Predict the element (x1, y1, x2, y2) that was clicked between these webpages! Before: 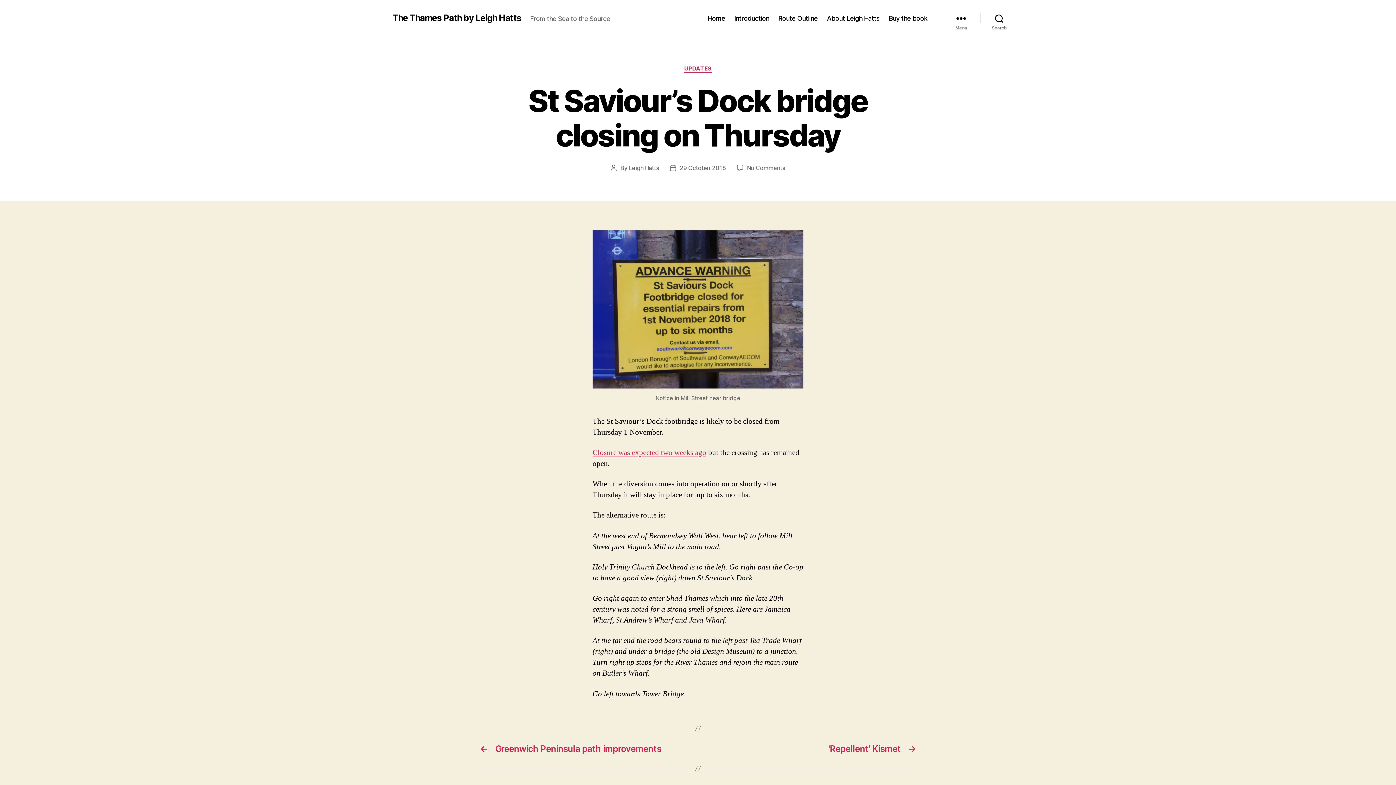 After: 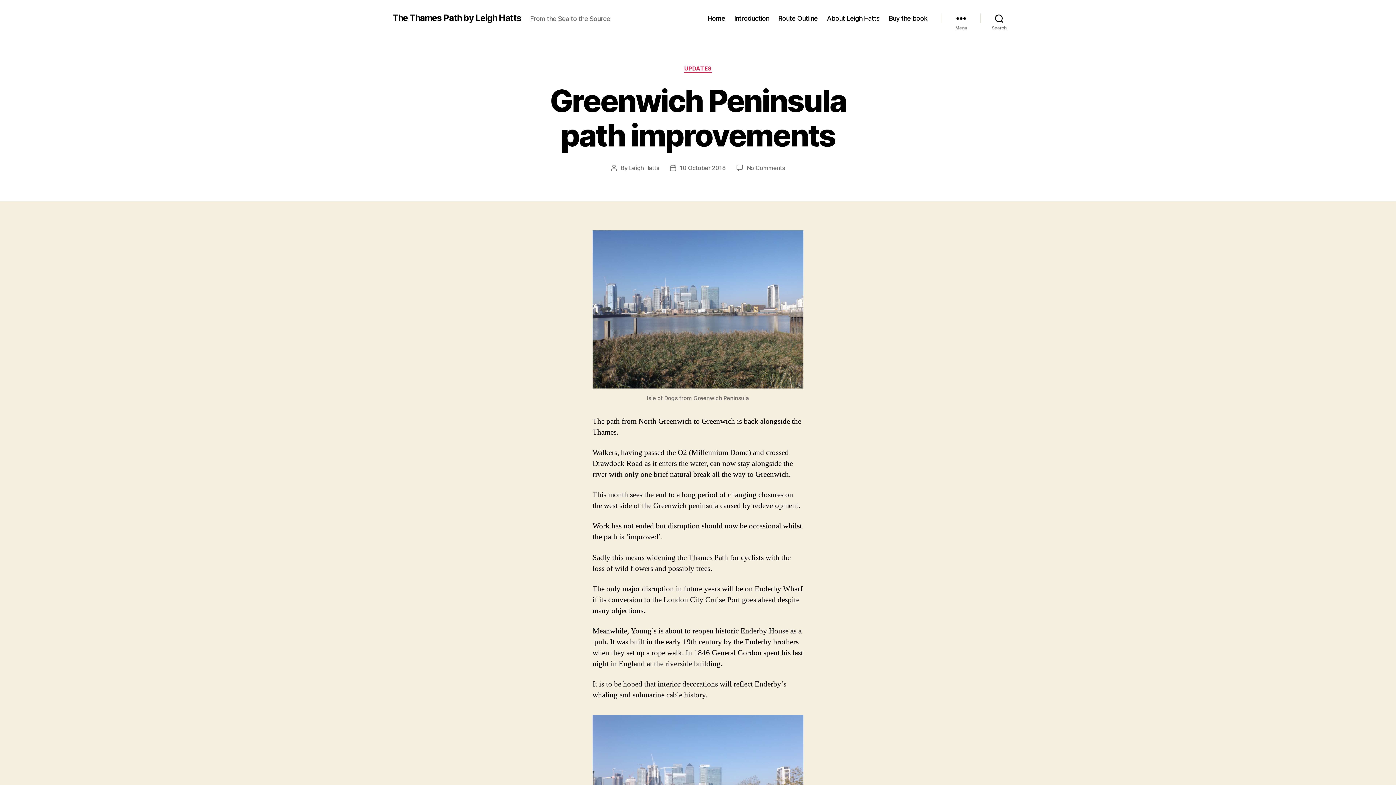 Action: bbox: (480, 743, 690, 754) label: ←
Greenwich Peninsula path improvements